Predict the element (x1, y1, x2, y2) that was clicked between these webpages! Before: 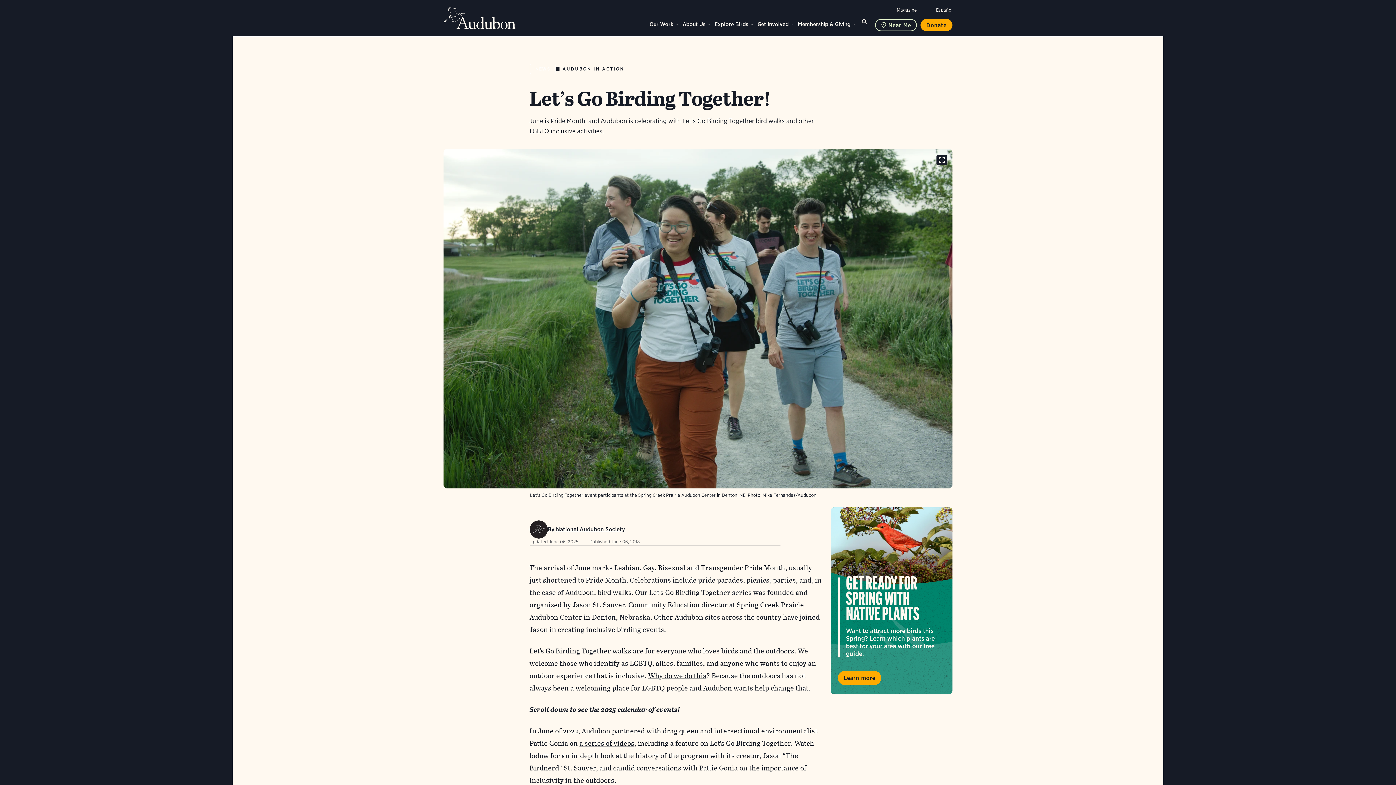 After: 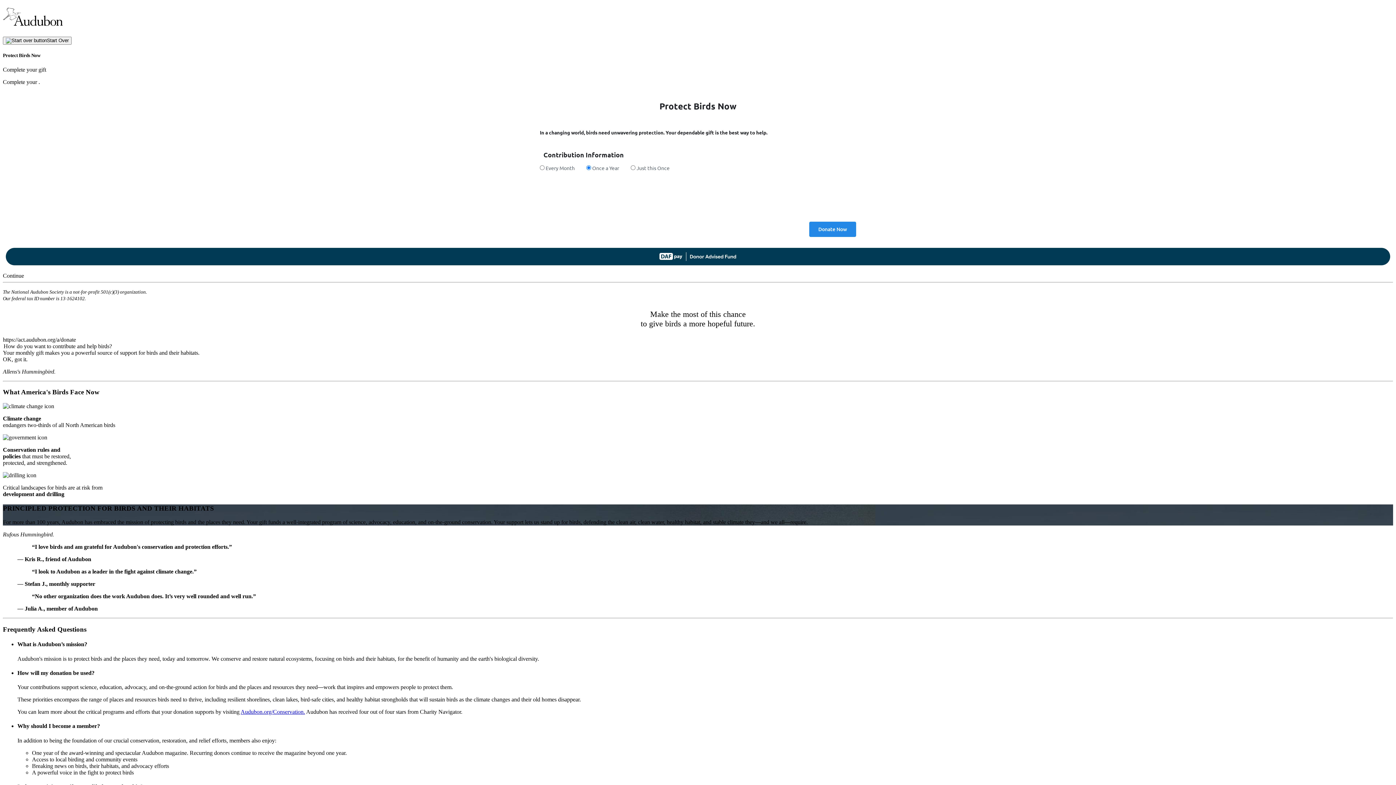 Action: bbox: (920, 18, 952, 31) label: Donate